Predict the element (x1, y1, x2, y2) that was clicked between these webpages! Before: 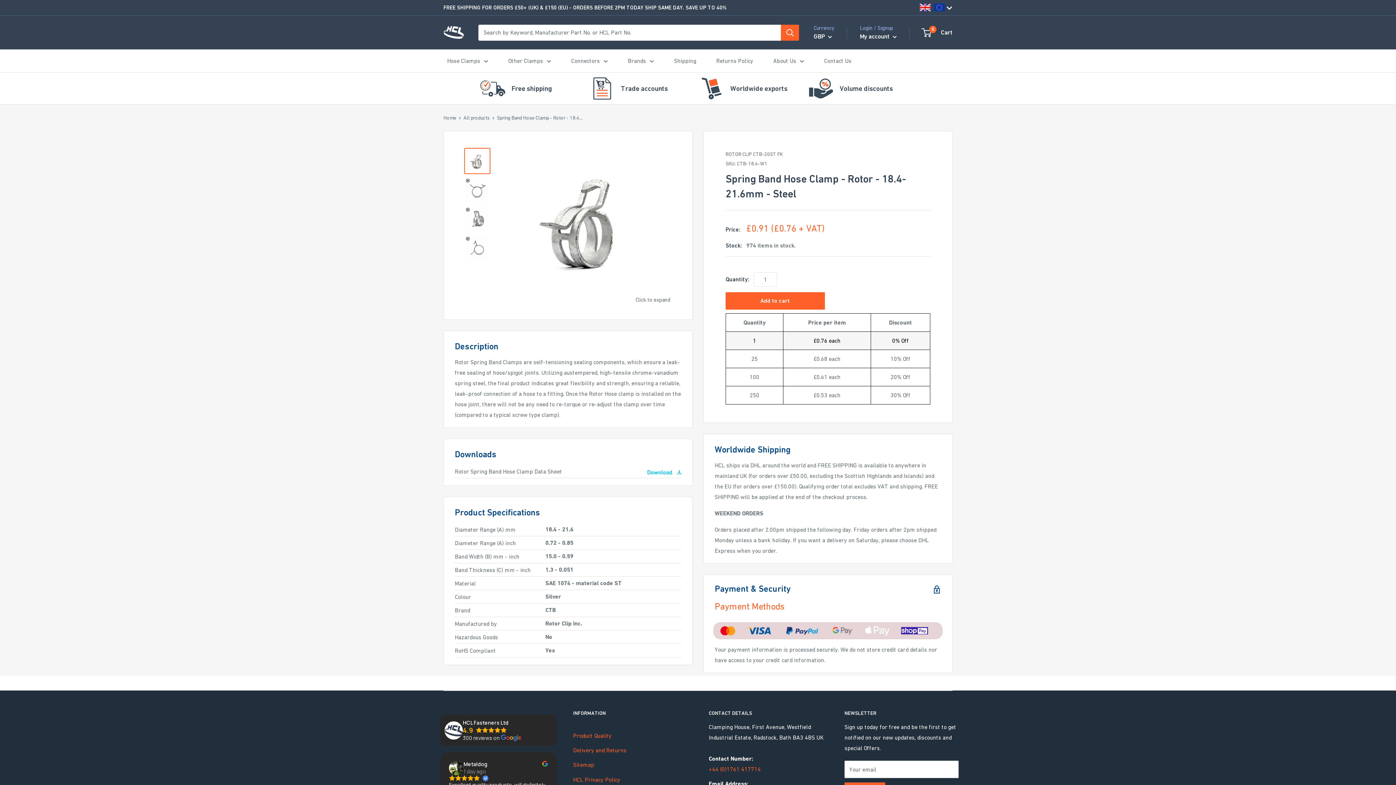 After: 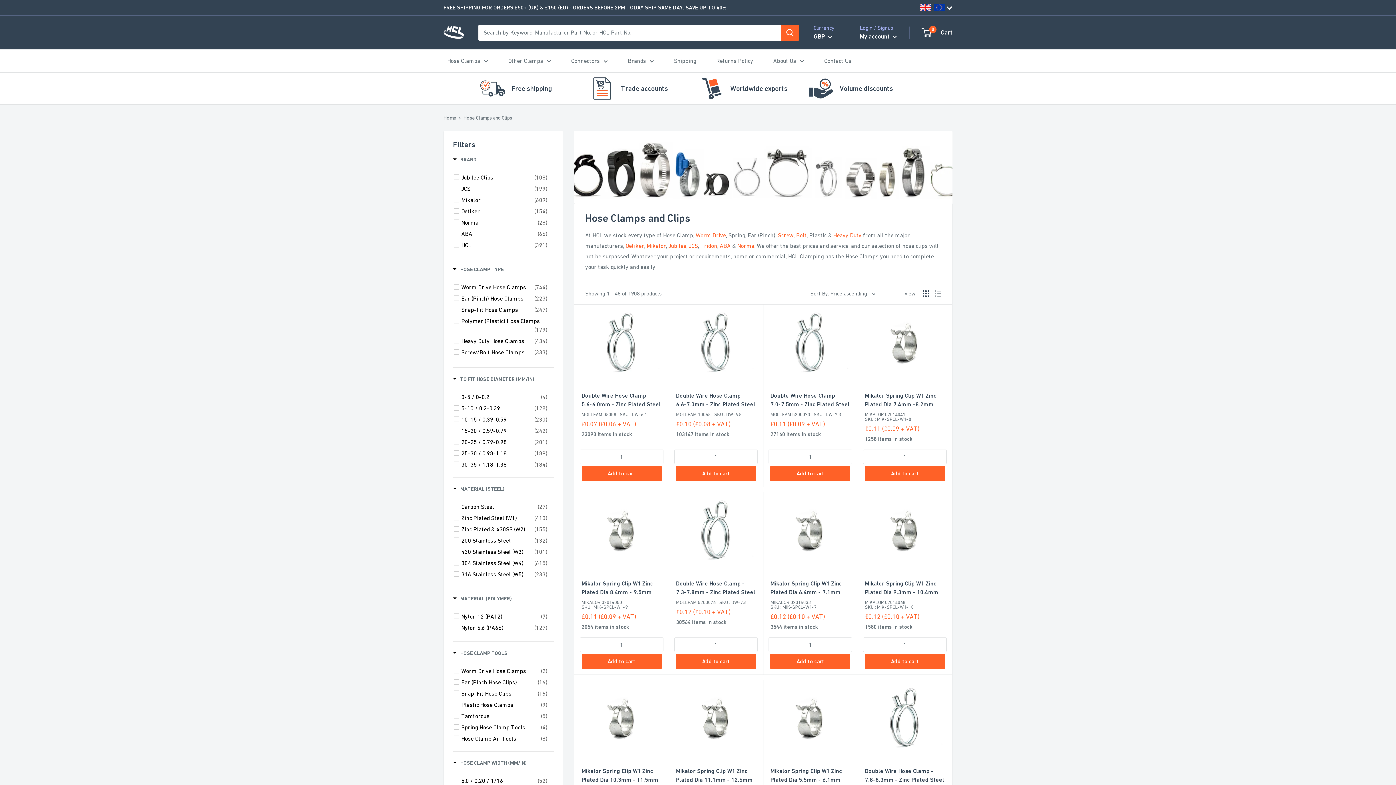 Action: bbox: (447, 55, 488, 66) label: Hose Clamps